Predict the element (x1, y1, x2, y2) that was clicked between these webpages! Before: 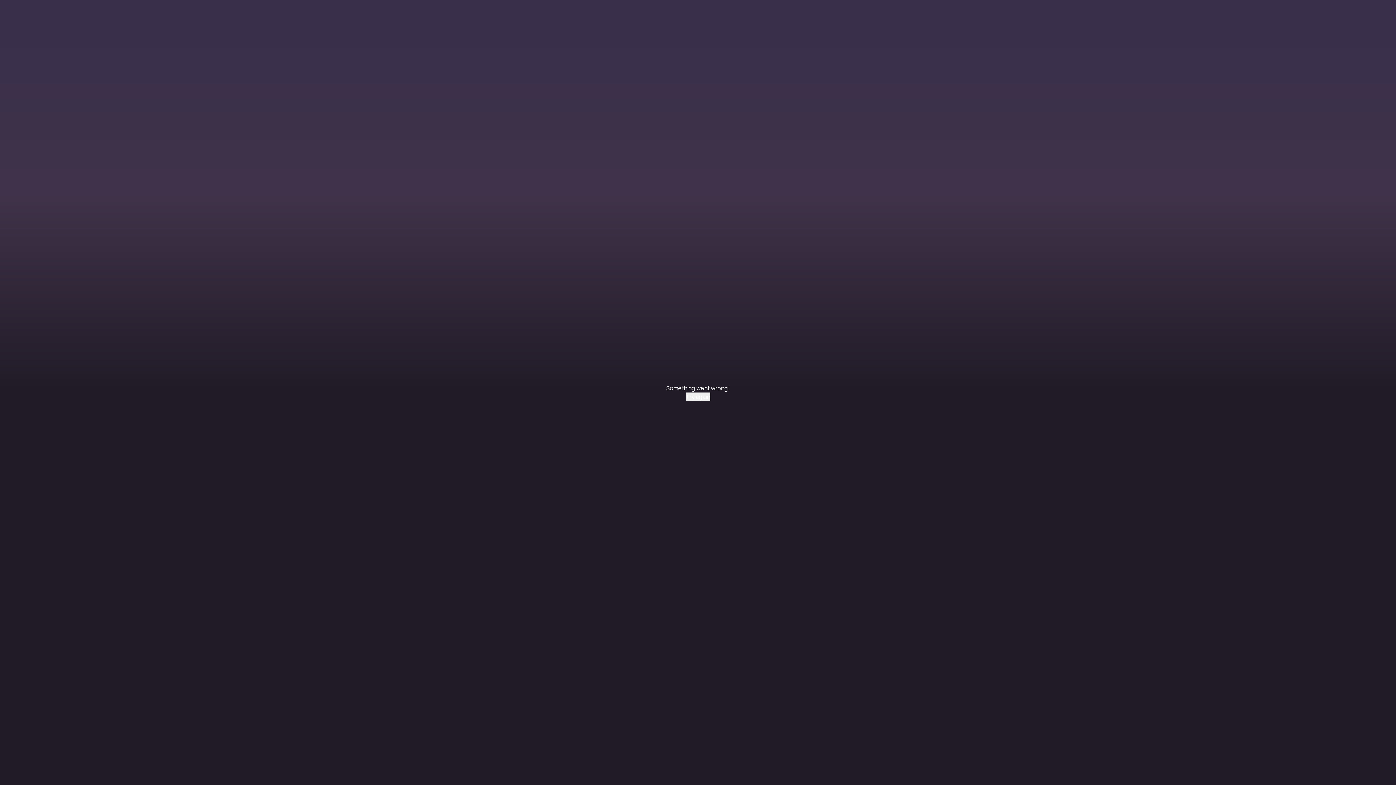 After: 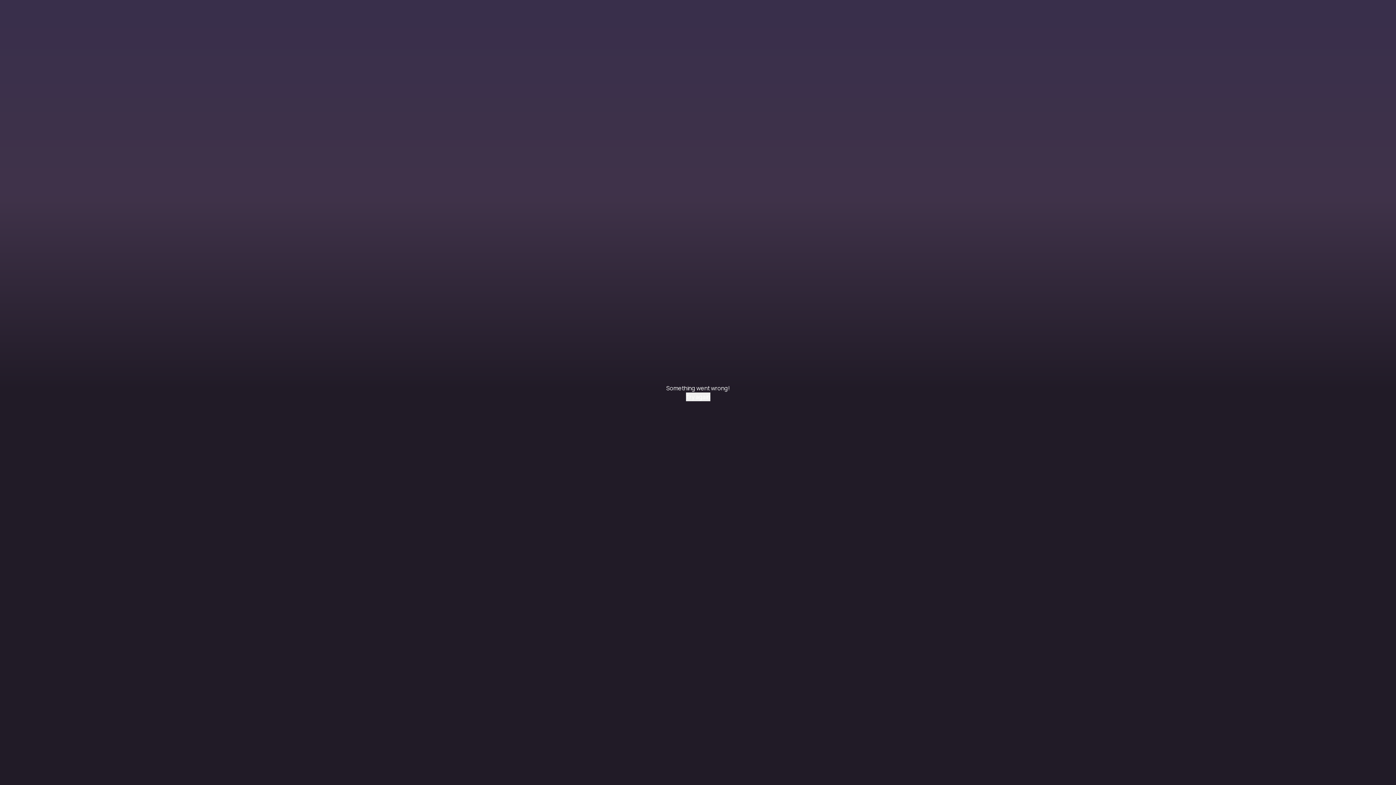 Action: bbox: (686, 392, 710, 401) label: Try again